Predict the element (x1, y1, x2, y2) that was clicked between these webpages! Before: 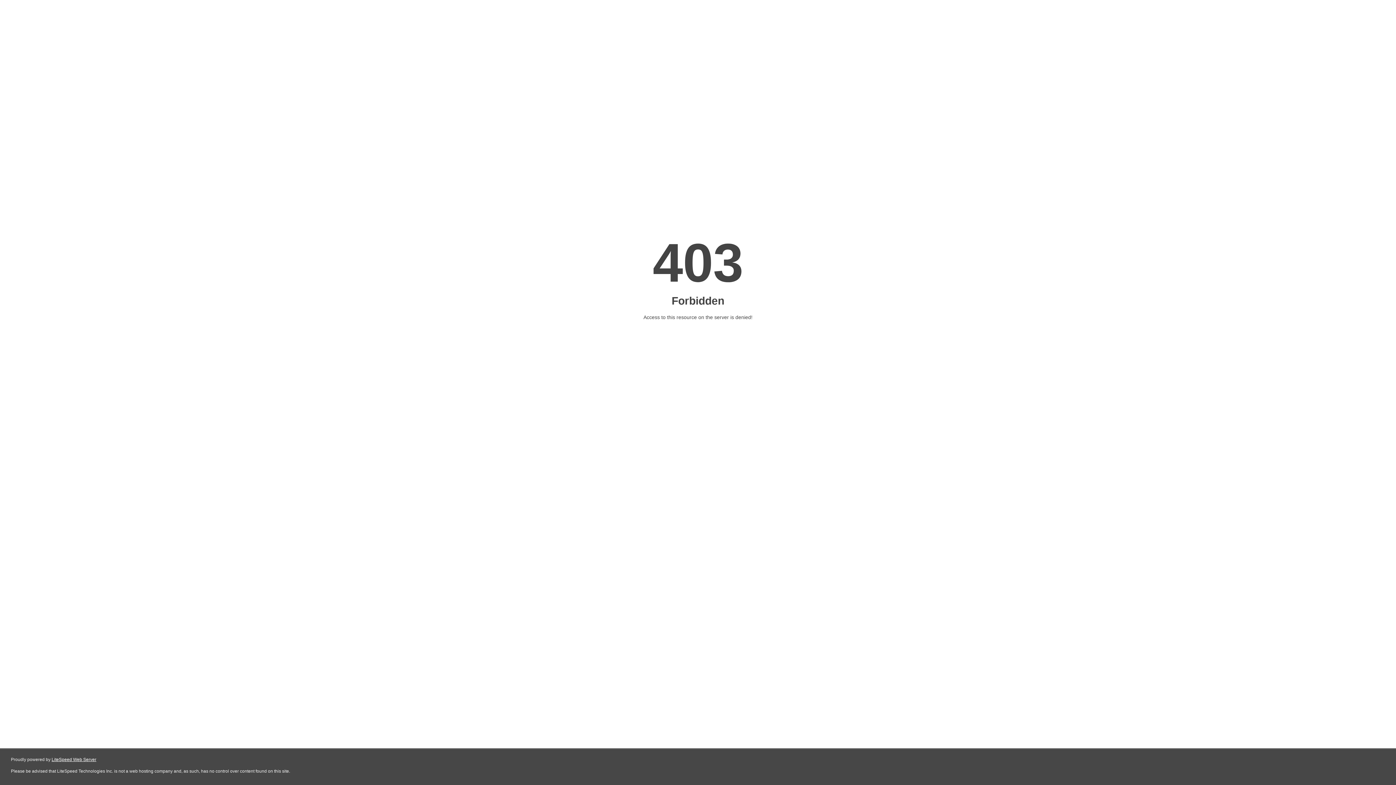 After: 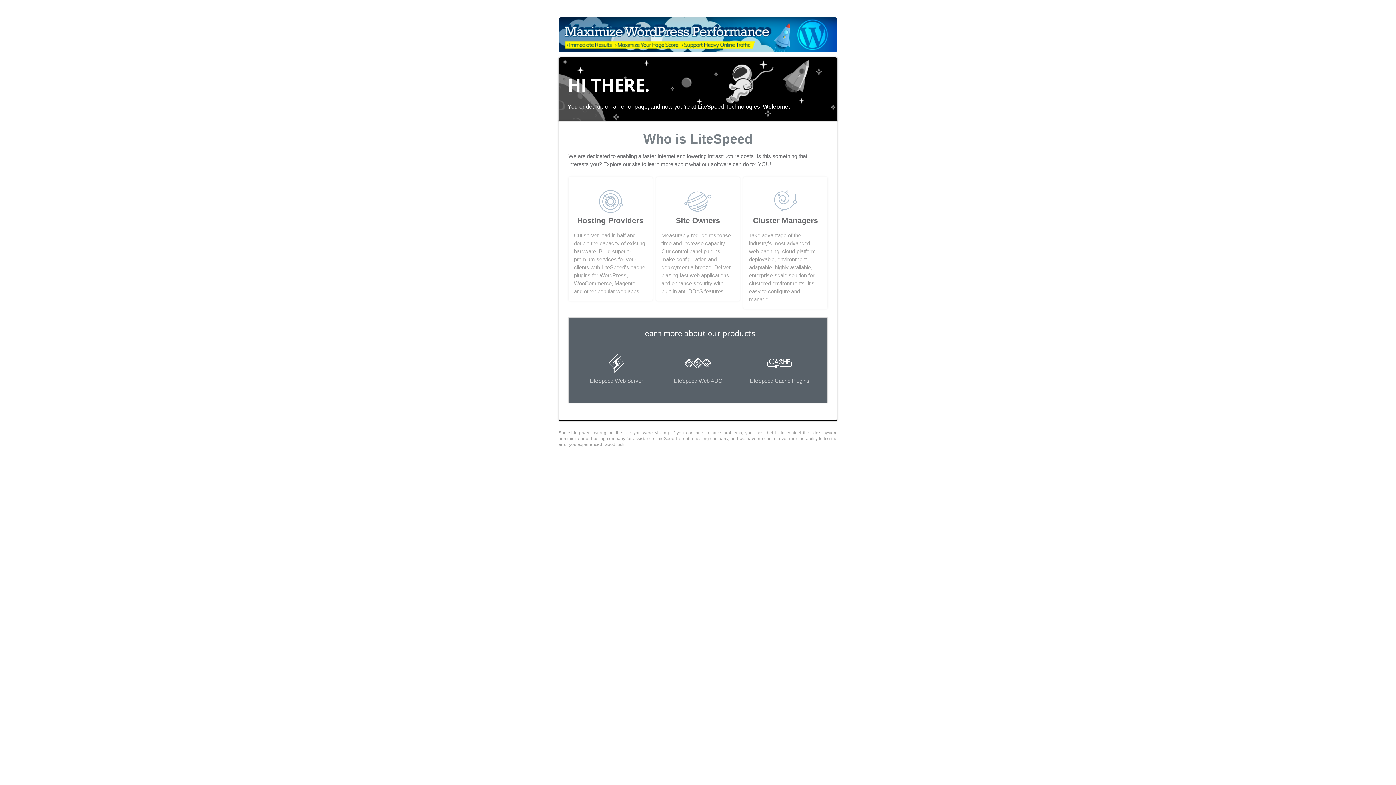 Action: bbox: (51, 757, 96, 762) label: LiteSpeed Web Server